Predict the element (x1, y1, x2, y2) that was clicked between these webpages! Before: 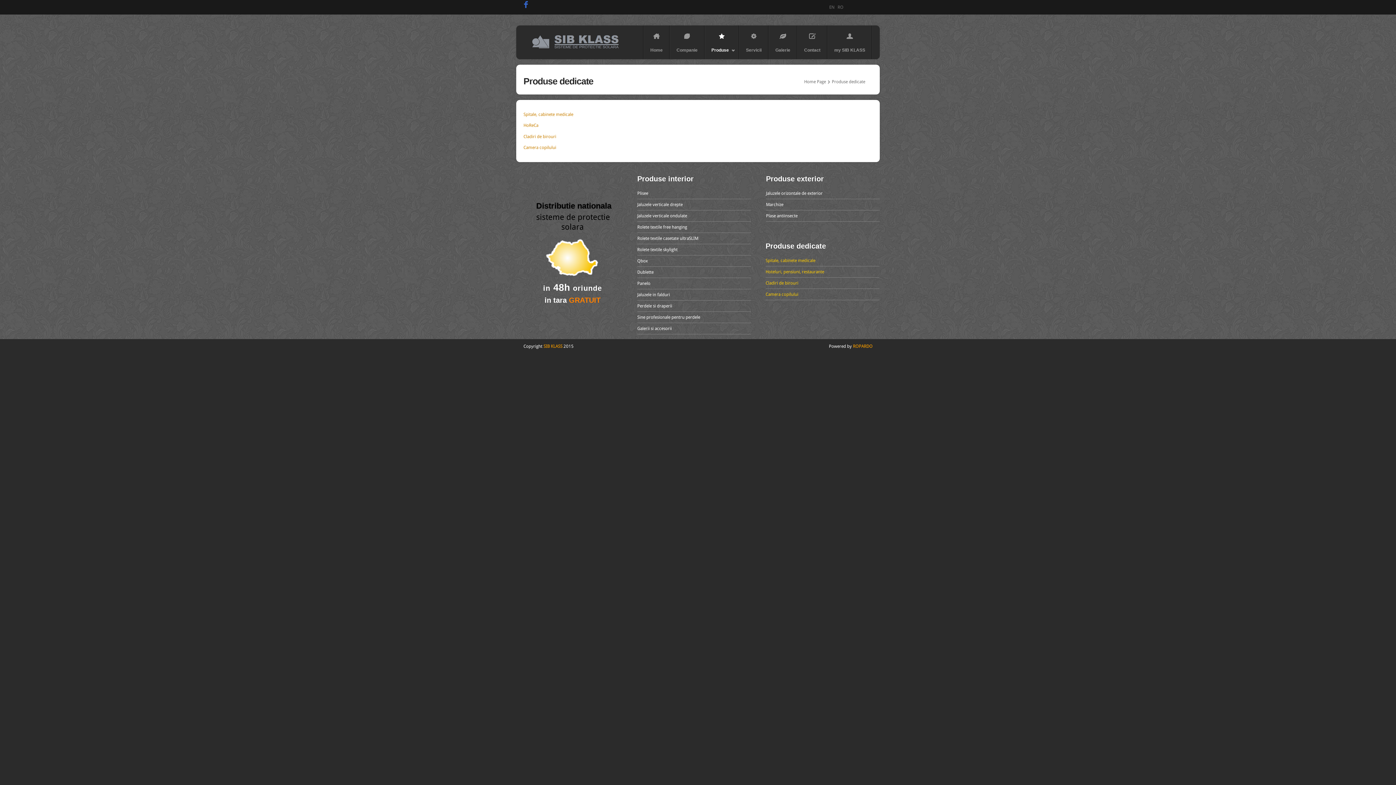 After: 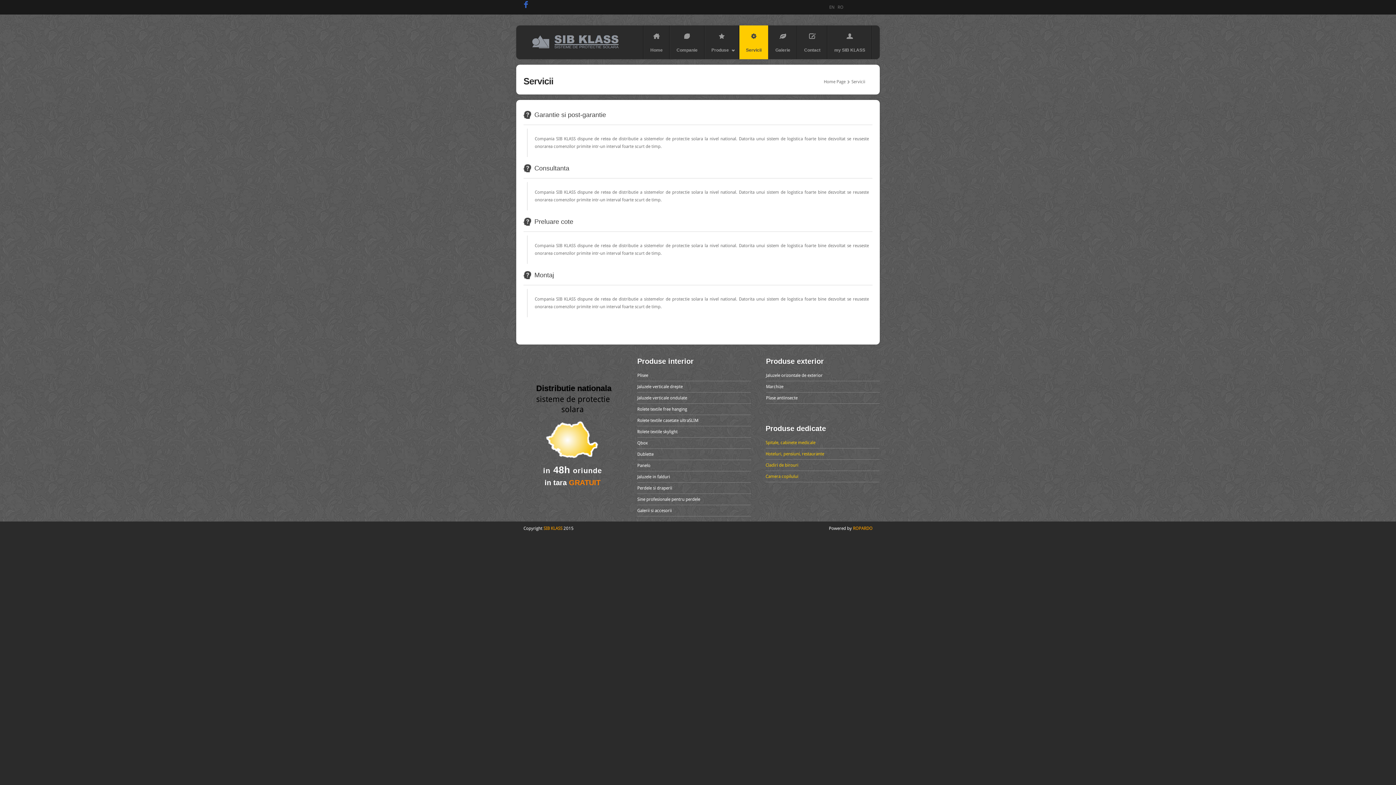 Action: bbox: (739, 25, 768, 59) label: Servicii